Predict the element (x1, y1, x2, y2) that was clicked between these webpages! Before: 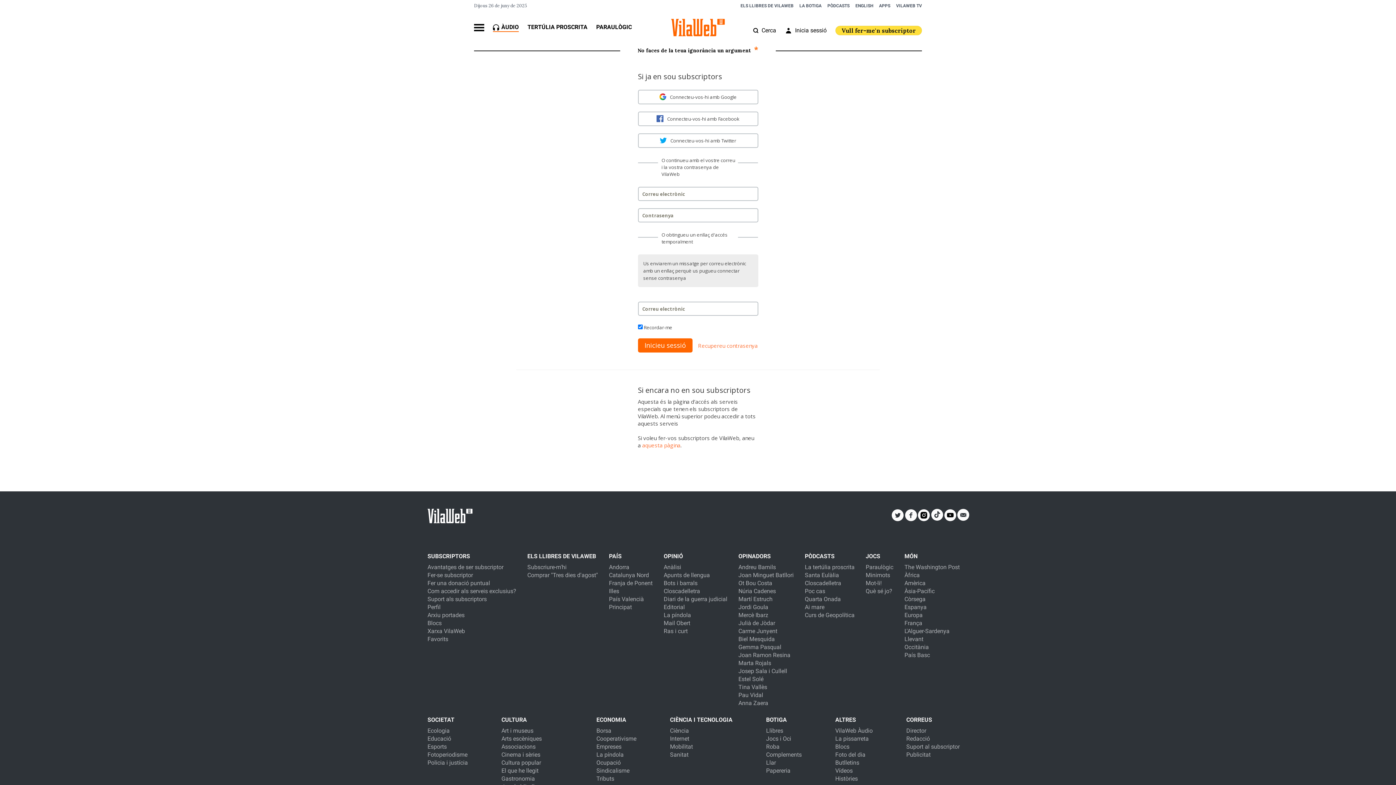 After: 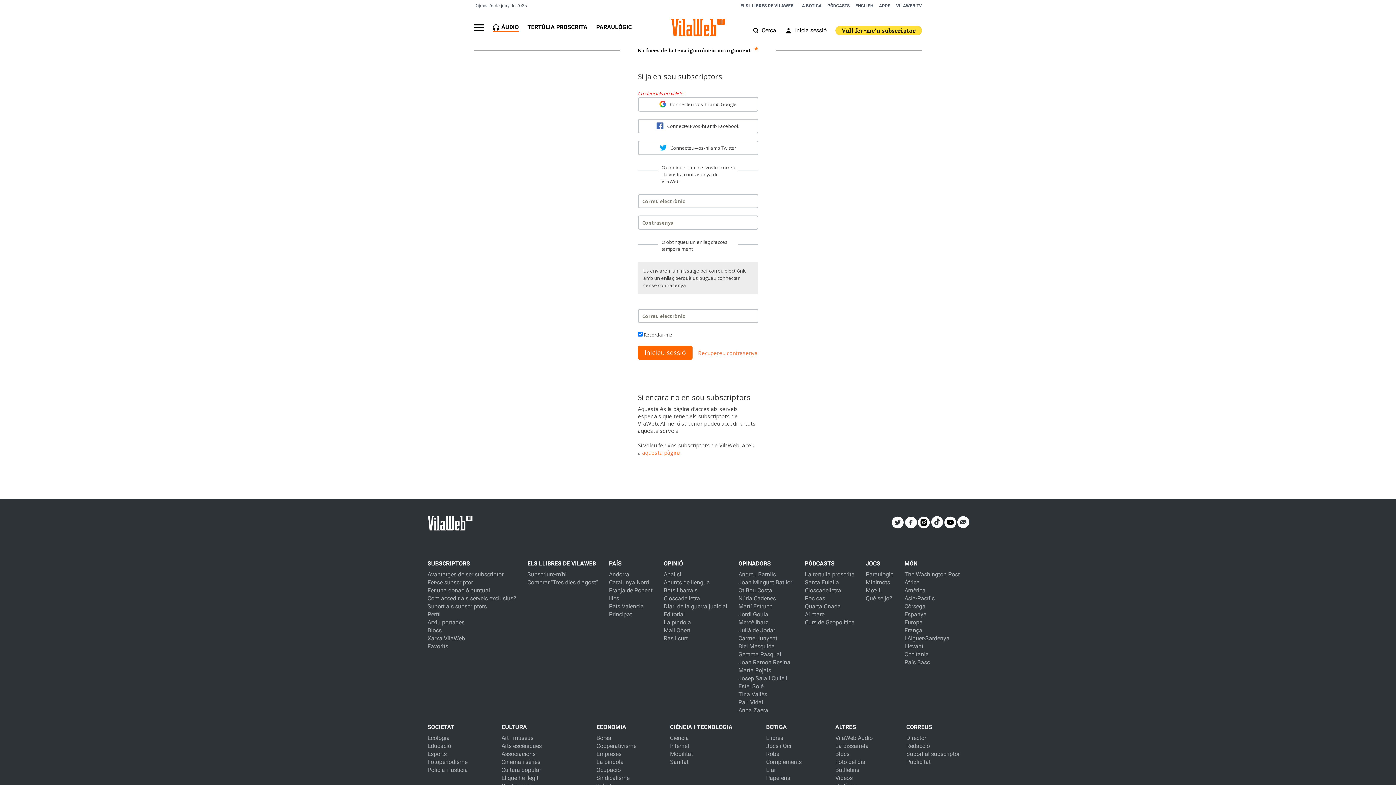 Action: label: Inicieu sessió bbox: (638, 338, 692, 352)